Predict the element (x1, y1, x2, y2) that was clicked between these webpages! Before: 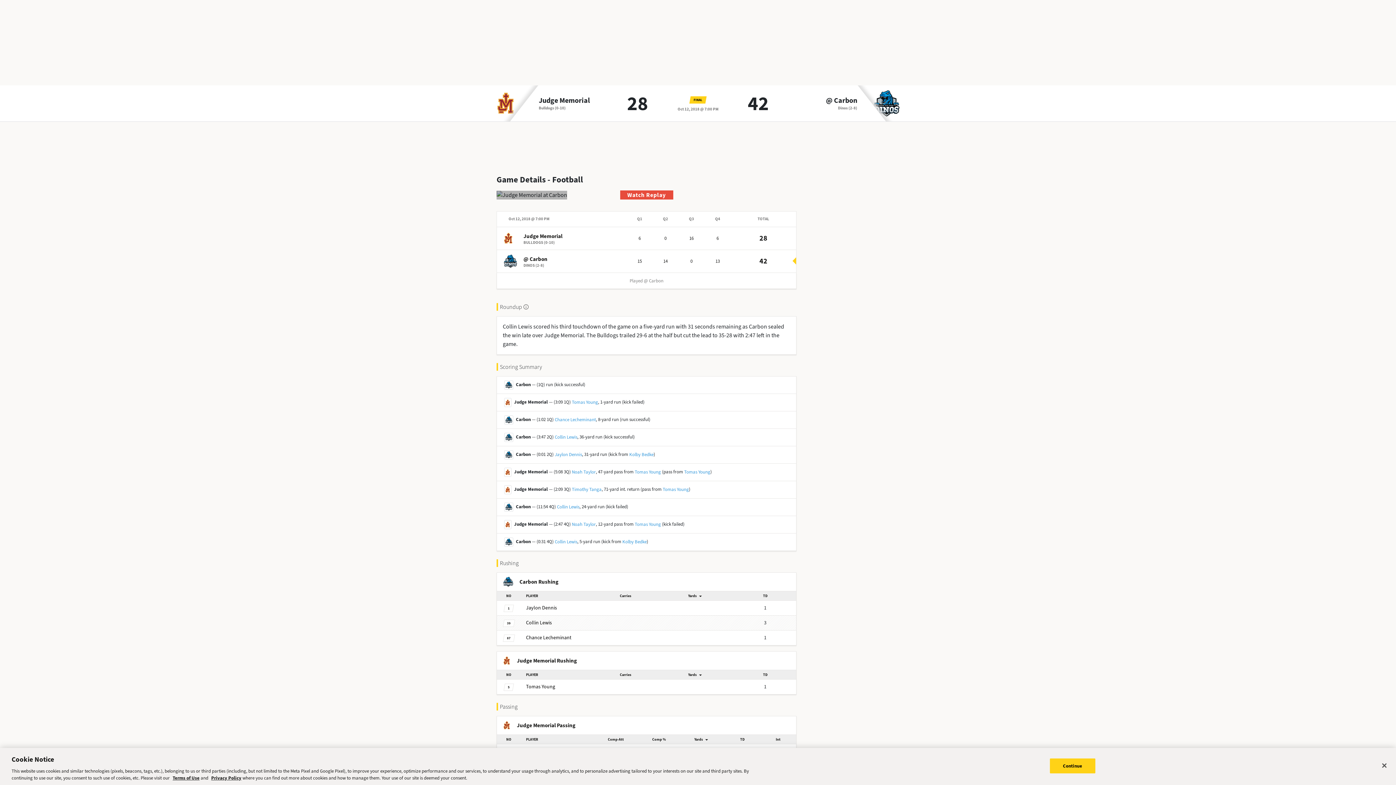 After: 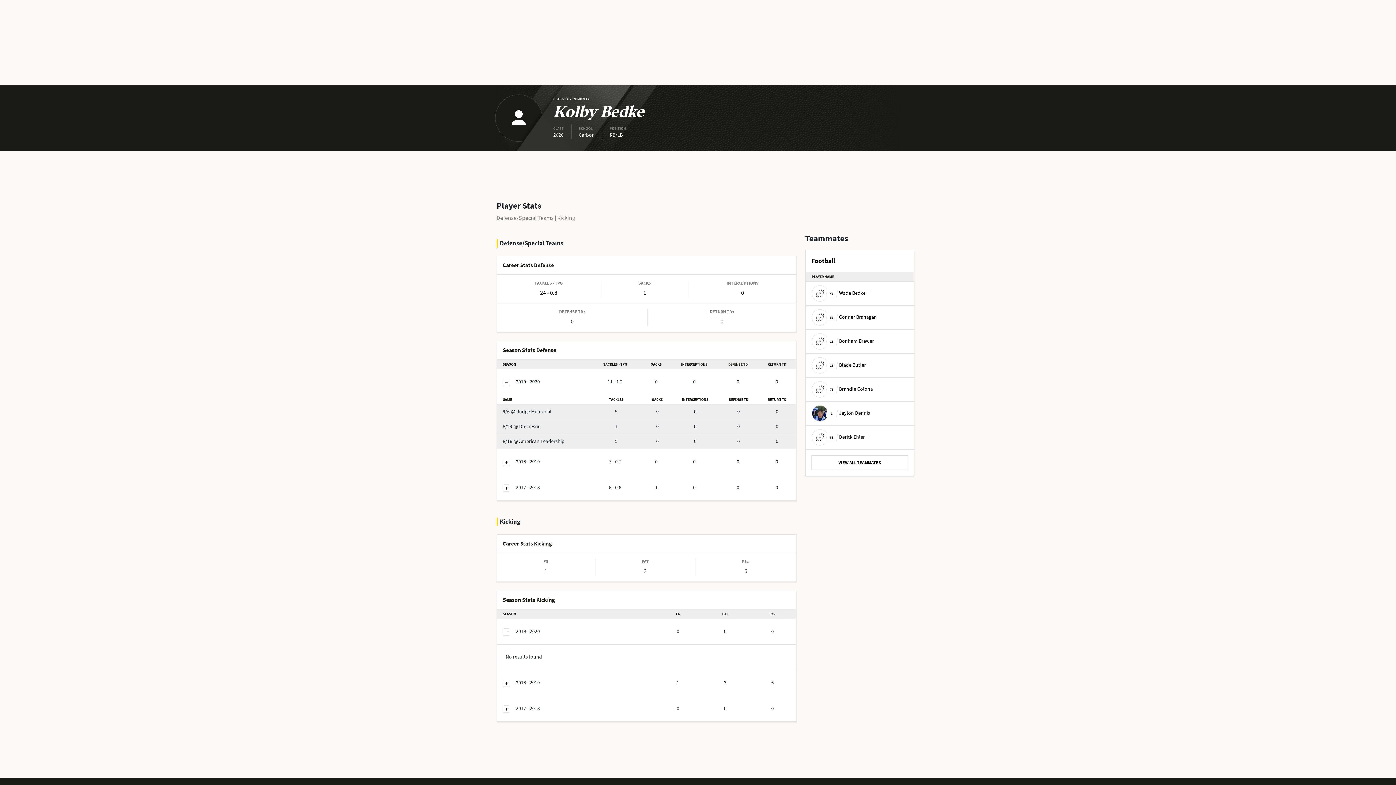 Action: bbox: (622, 538, 646, 545) label: Kolby Bedke